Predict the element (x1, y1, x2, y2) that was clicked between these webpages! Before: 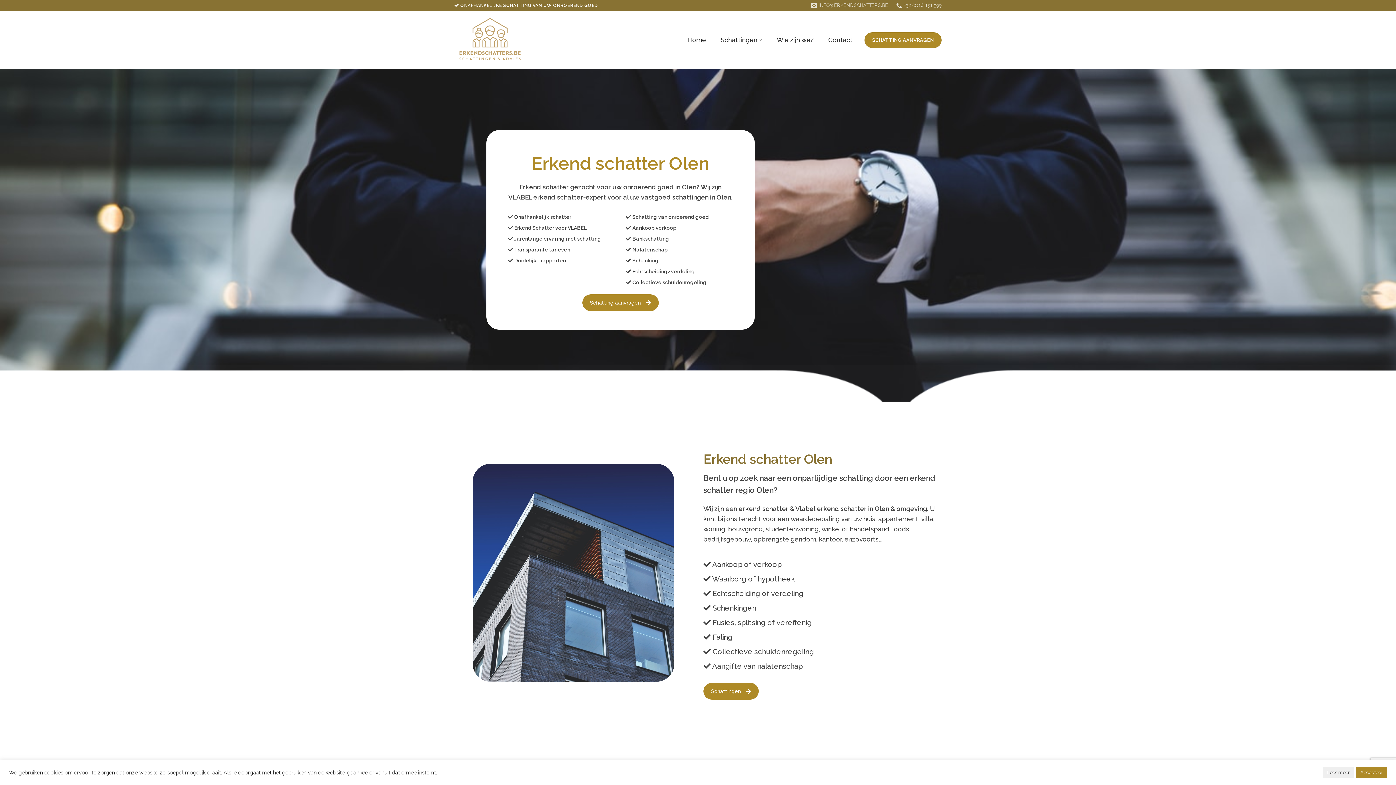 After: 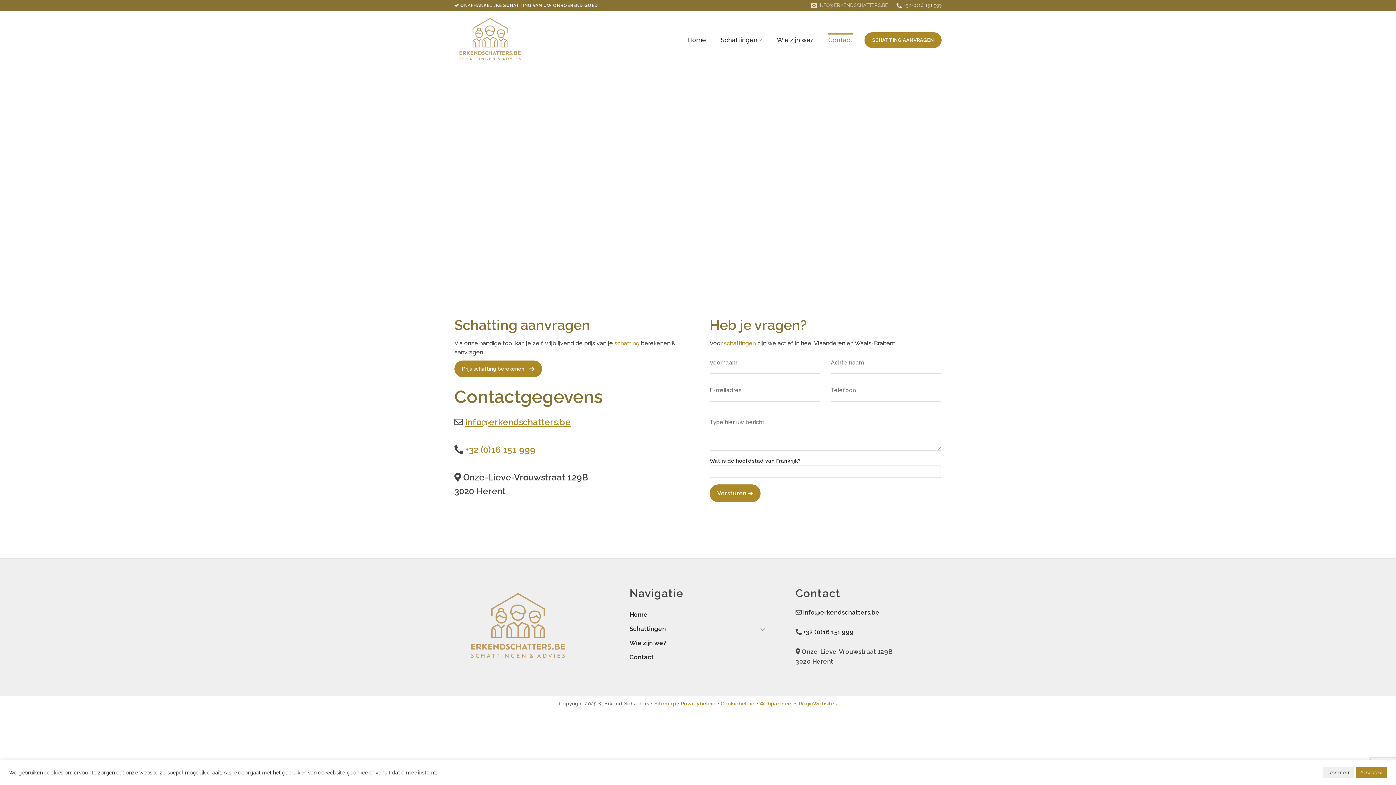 Action: bbox: (582, 294, 658, 311) label: Schatting aanvragen